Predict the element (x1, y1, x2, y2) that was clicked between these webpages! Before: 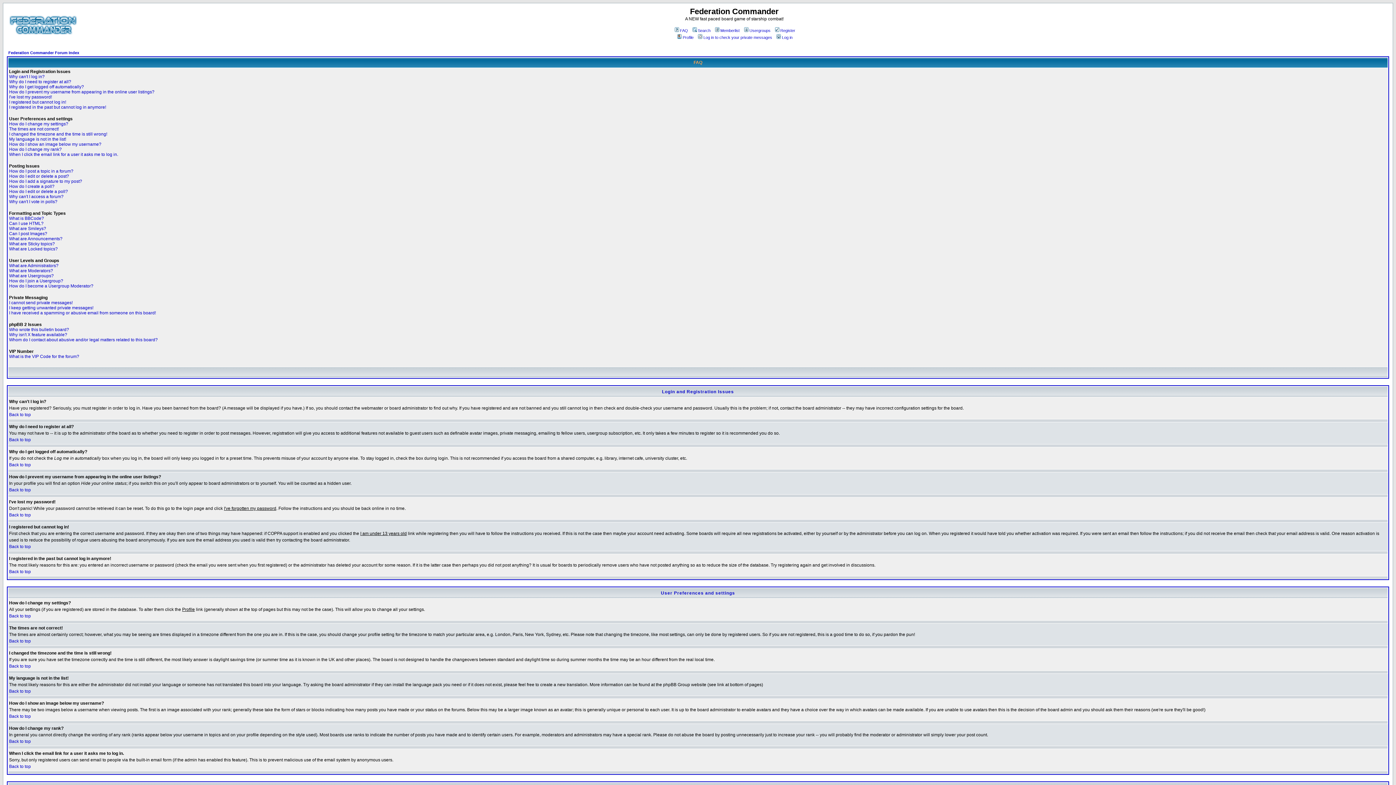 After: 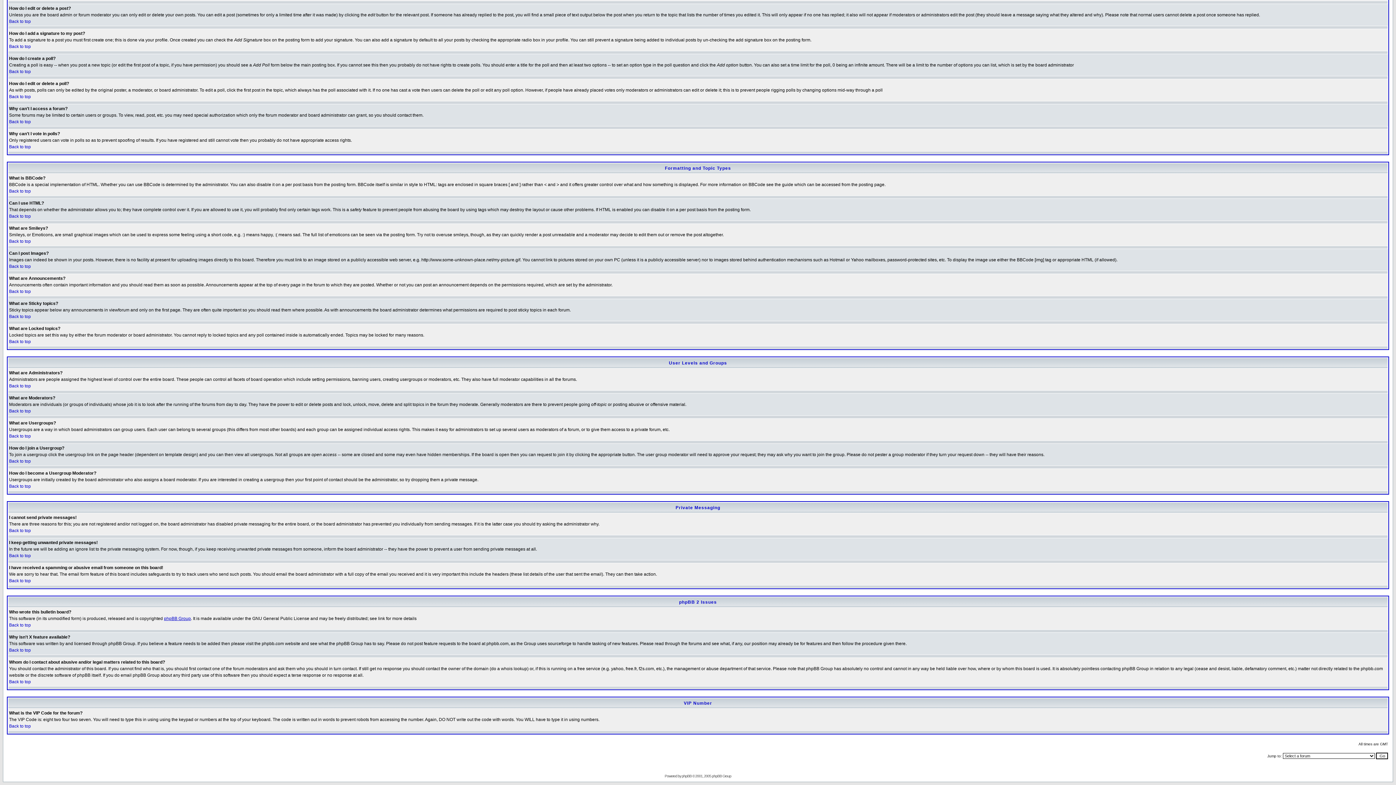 Action: bbox: (9, 278, 63, 283) label: How do I join a Usergroup?